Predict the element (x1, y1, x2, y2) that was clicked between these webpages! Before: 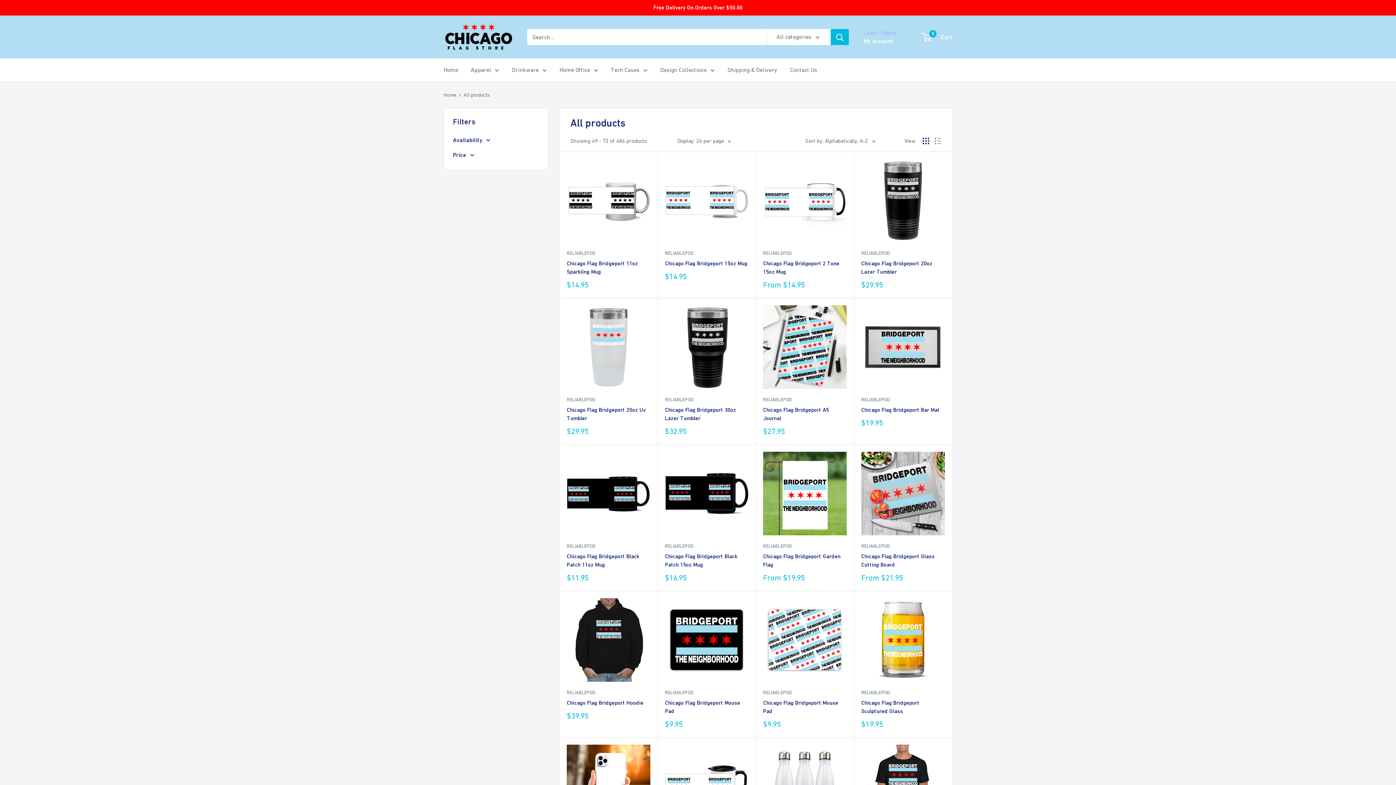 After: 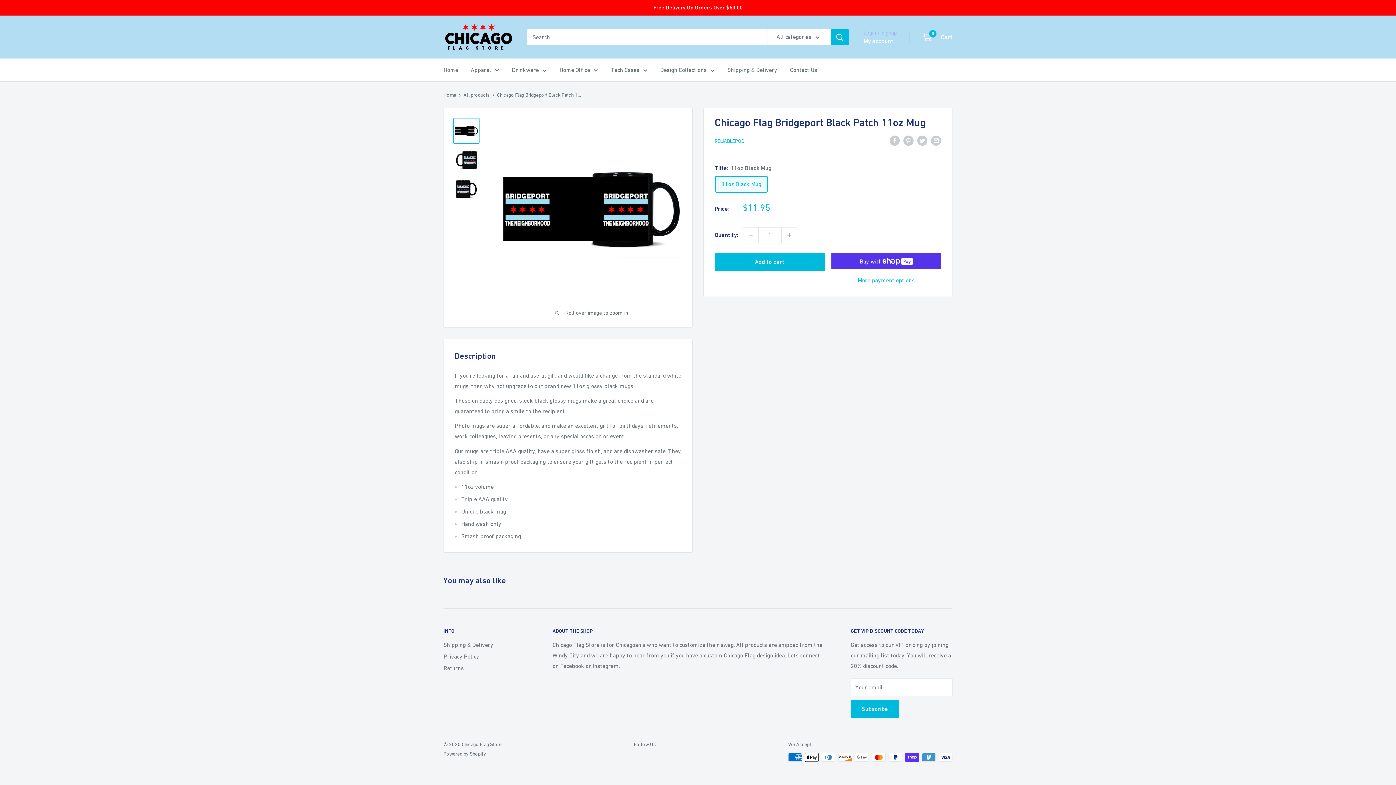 Action: bbox: (566, 452, 650, 535)